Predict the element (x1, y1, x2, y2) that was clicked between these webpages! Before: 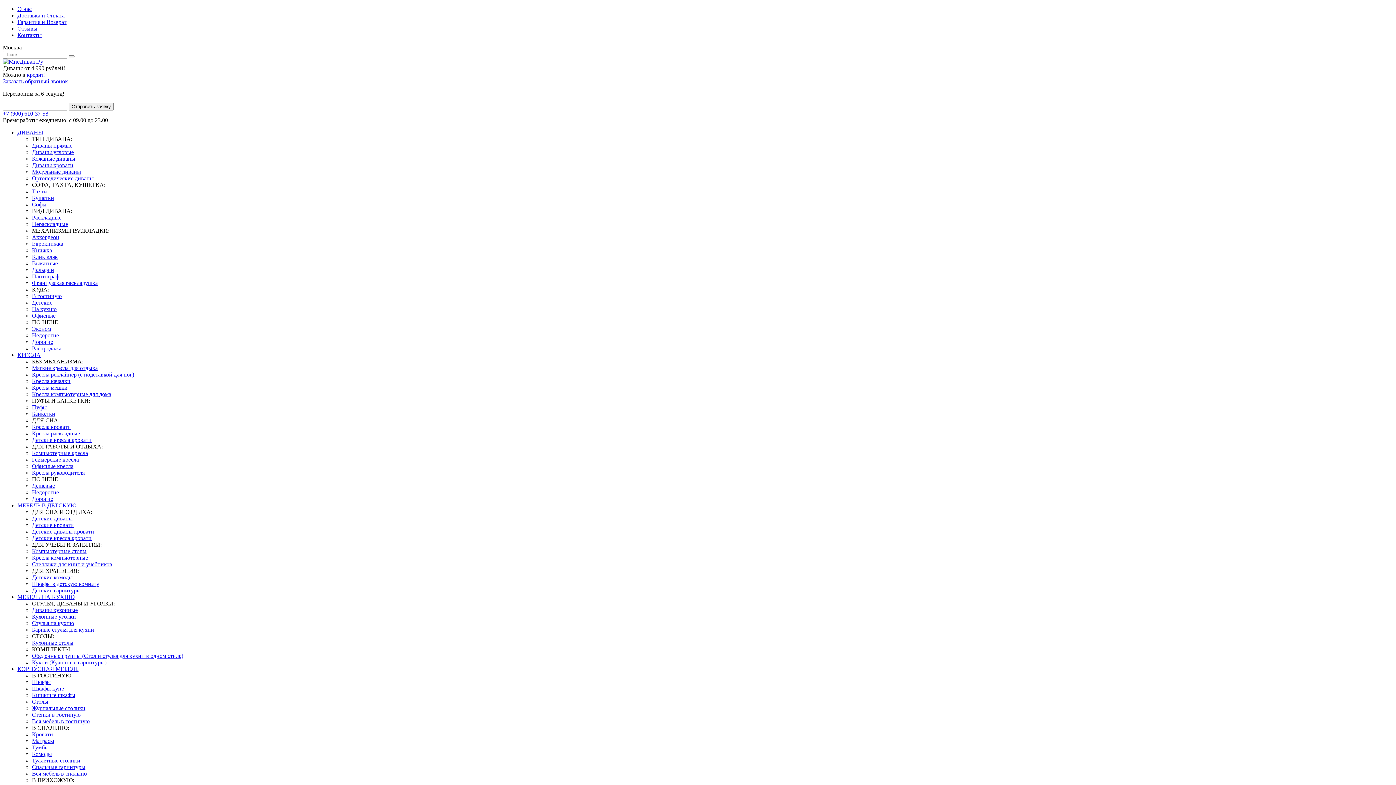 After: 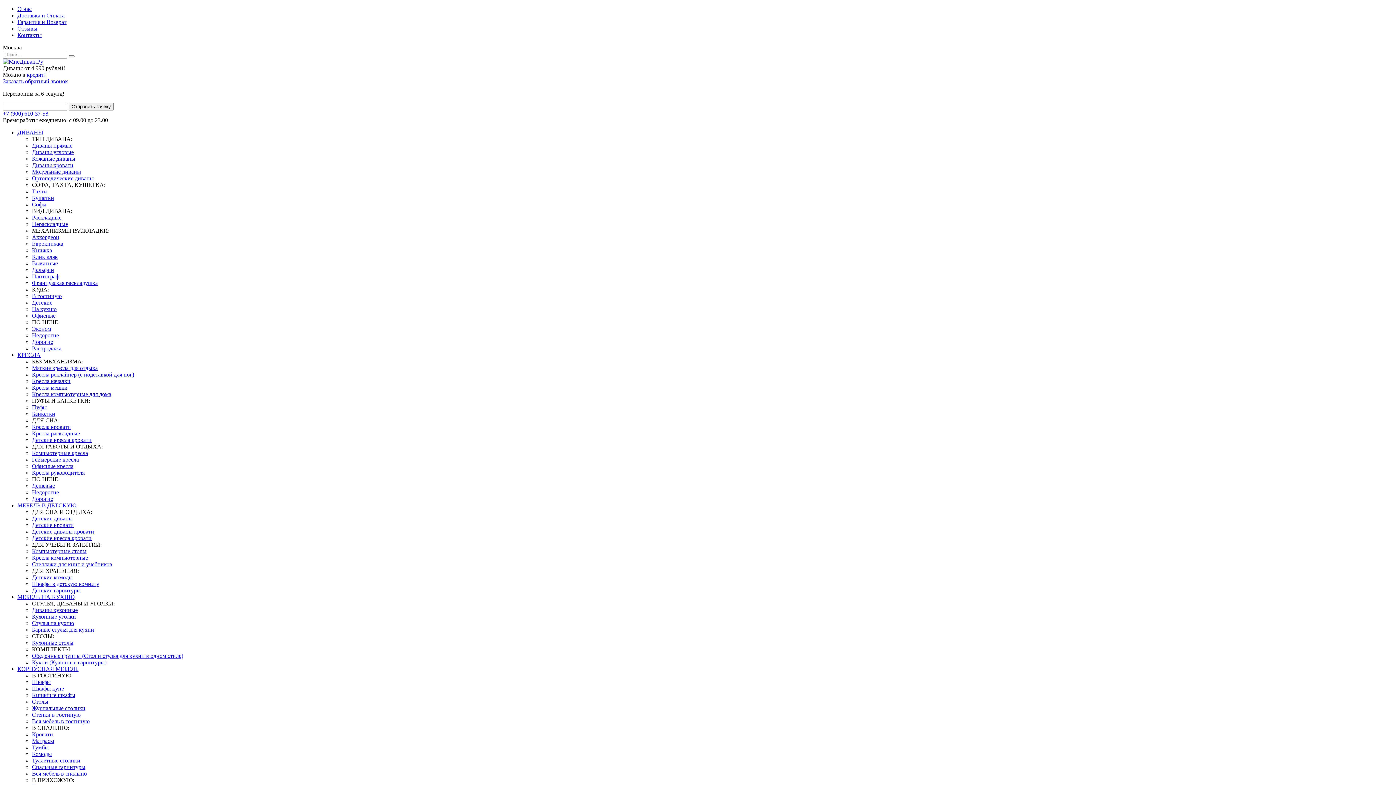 Action: label: +7 (900) 610-37-58 bbox: (2, 110, 48, 116)